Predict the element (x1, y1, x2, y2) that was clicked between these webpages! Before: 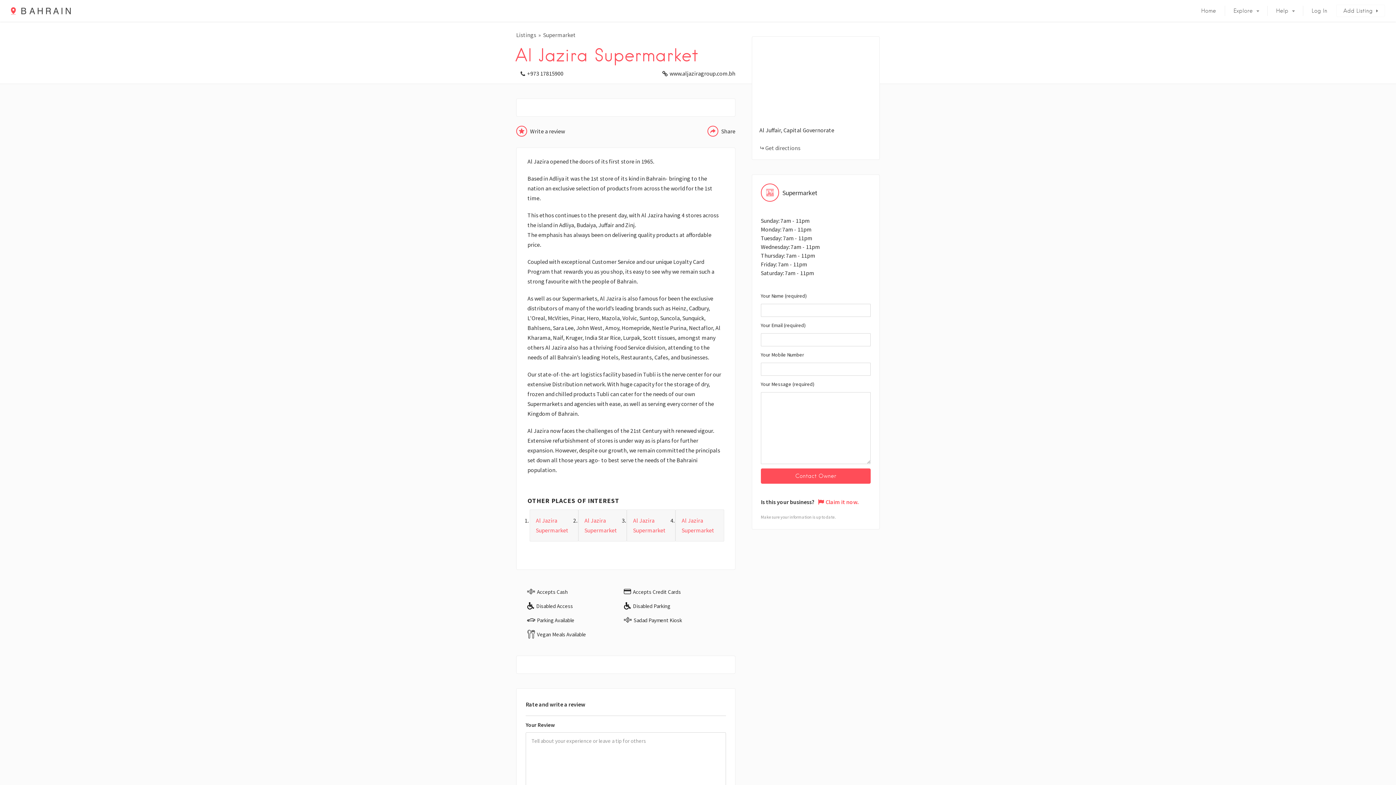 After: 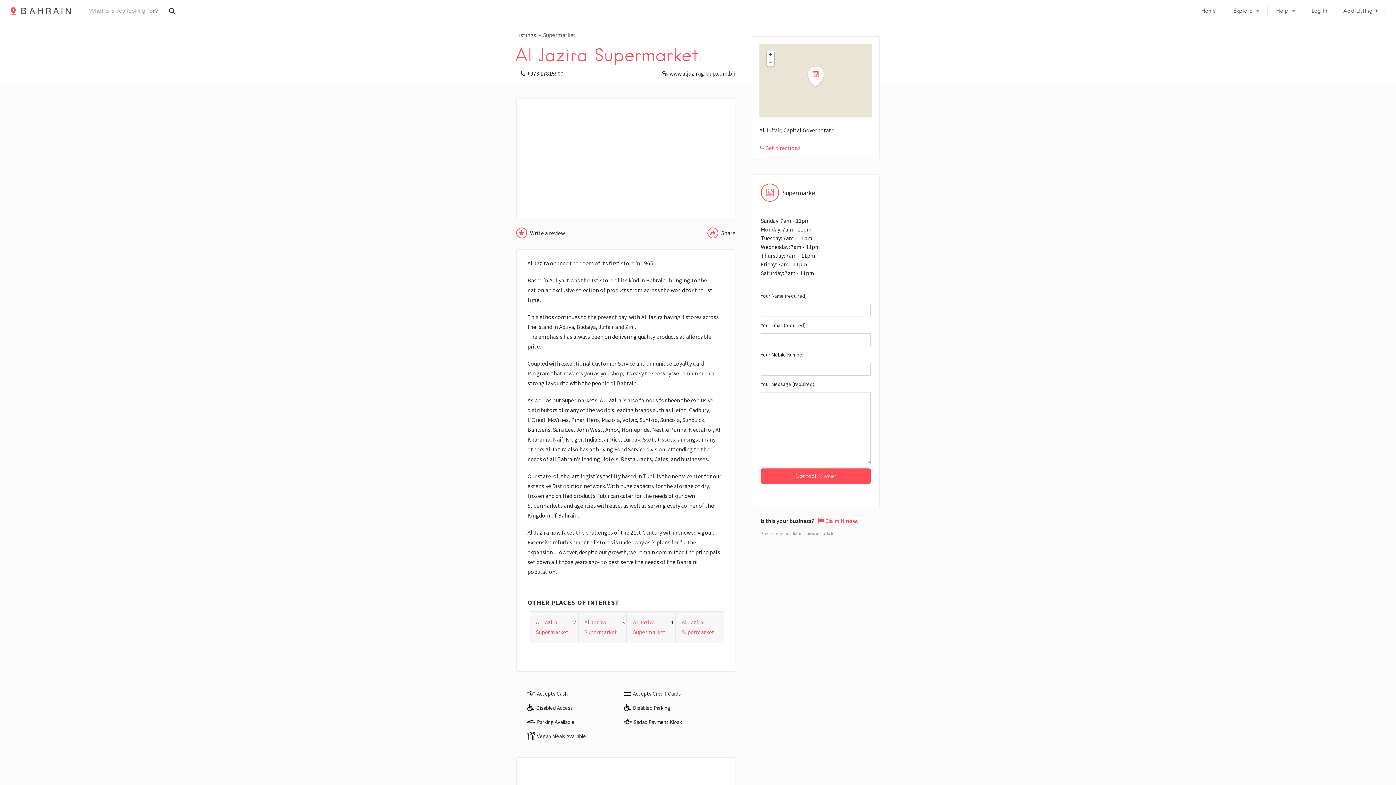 Action: label: Get directions bbox: (759, 144, 800, 151)